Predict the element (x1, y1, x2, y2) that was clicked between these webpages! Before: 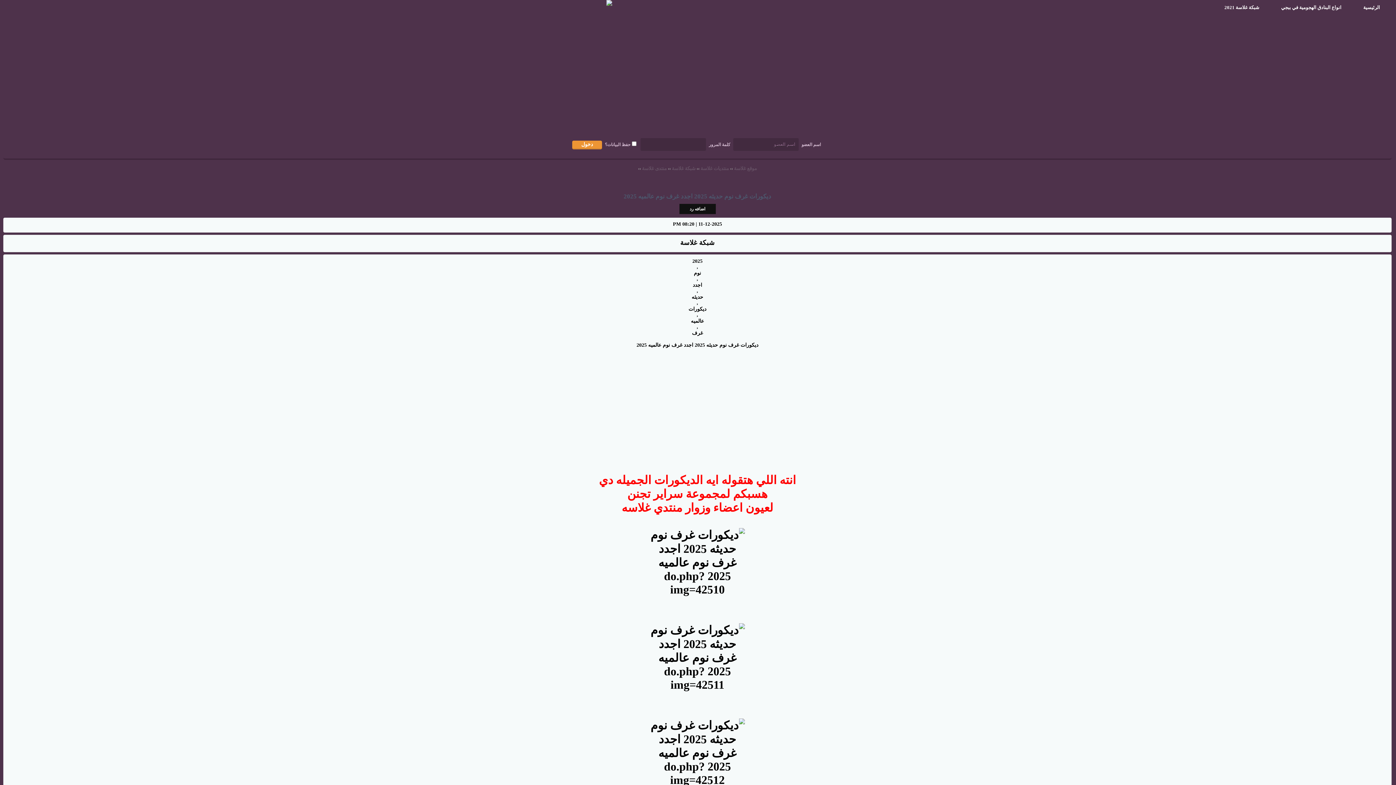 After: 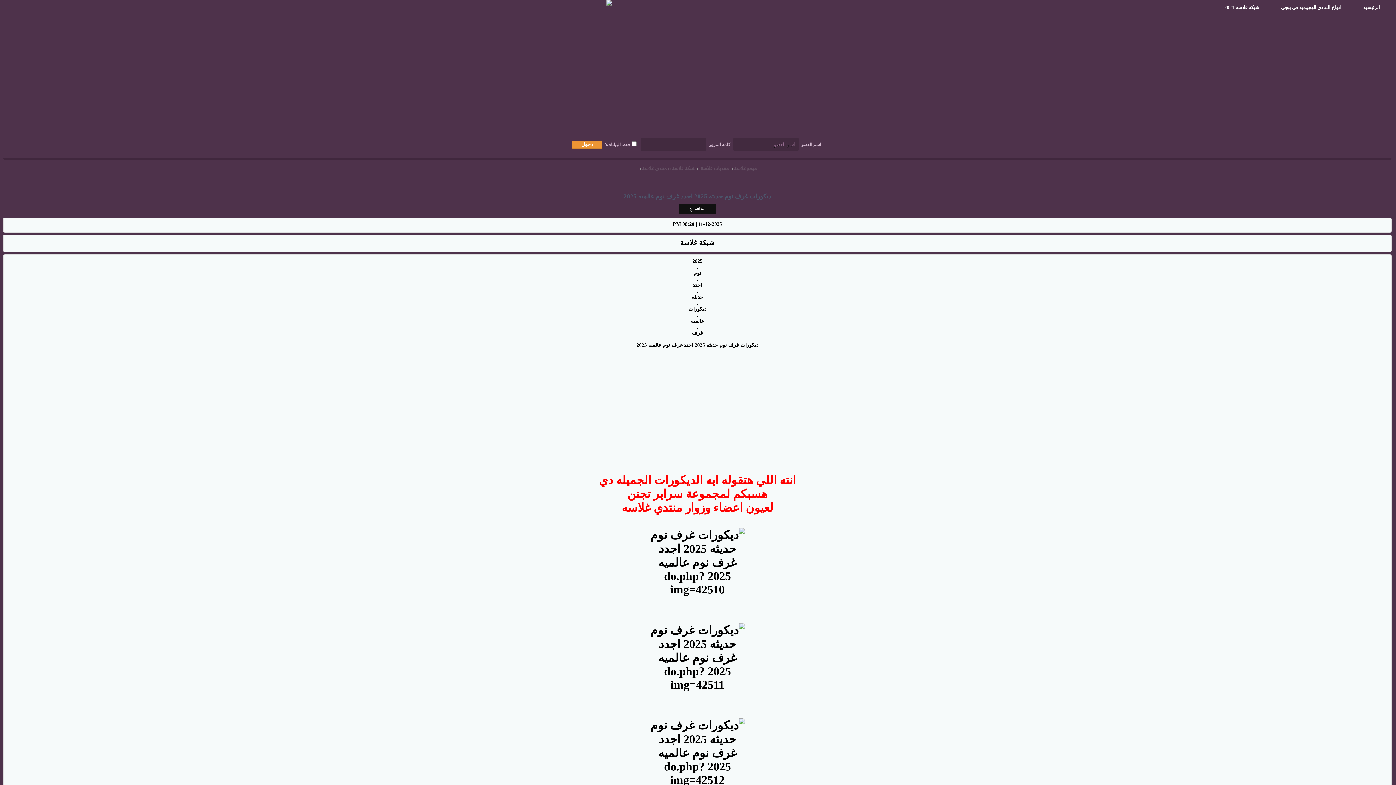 Action: bbox: (3, 255, 1391, 268) label: 2025